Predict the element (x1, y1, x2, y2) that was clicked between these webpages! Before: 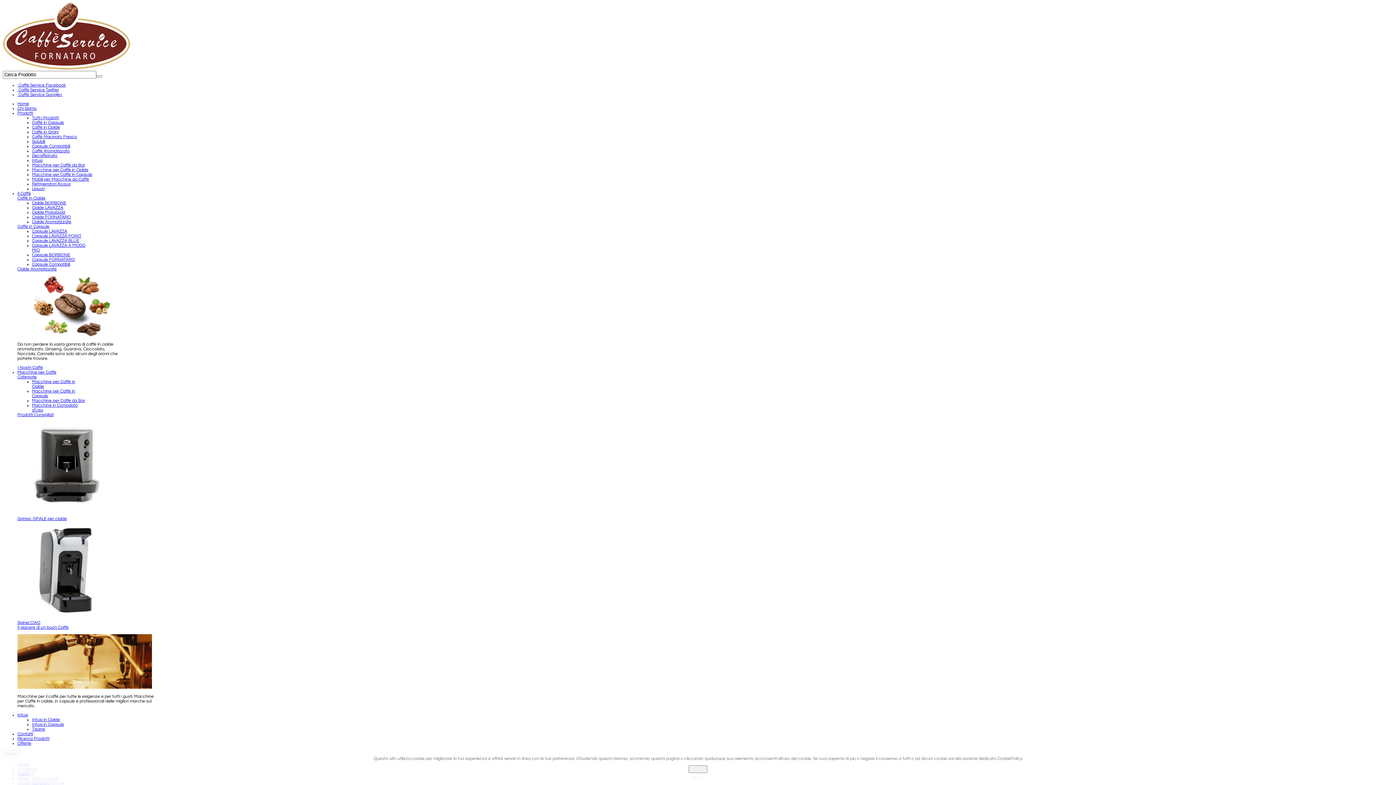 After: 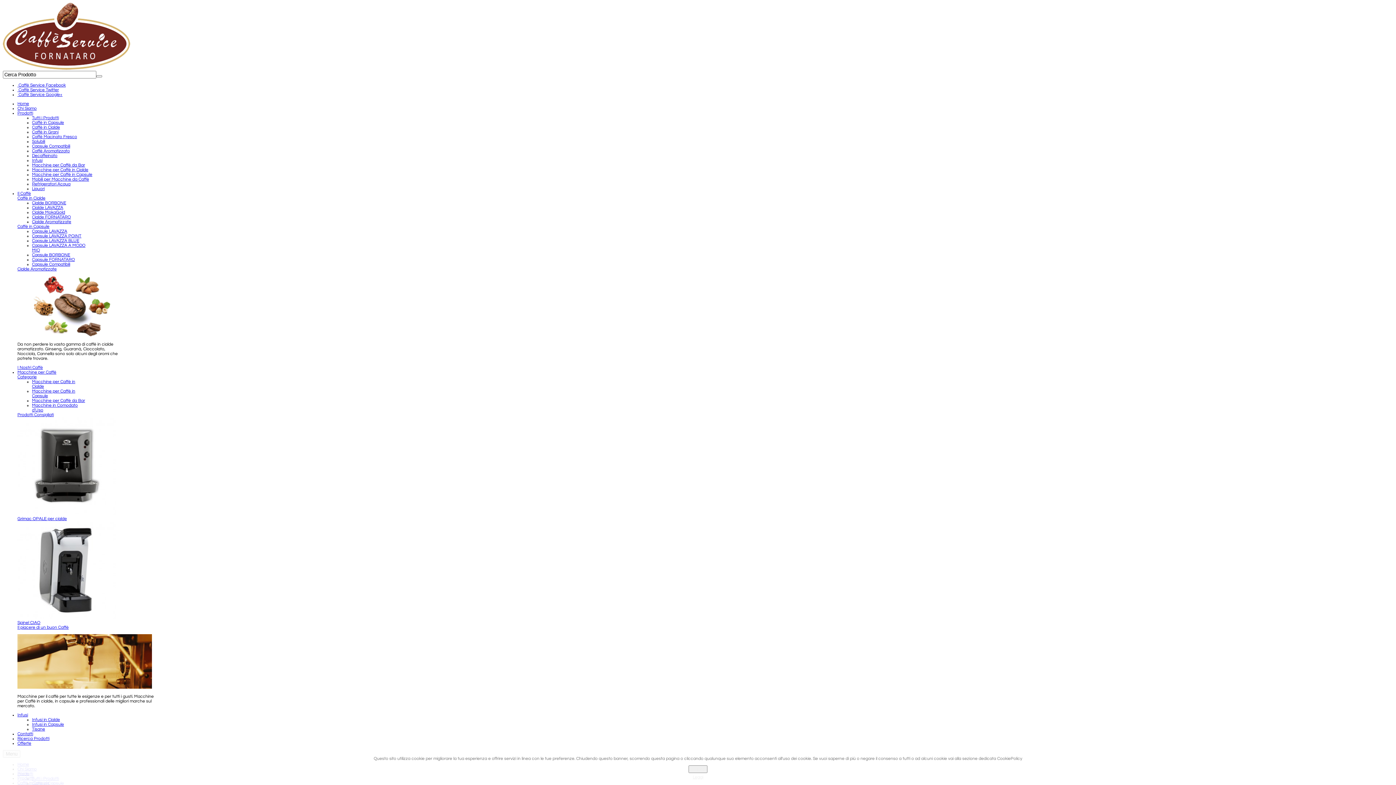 Action: label: Capsule BORBONE bbox: (32, 252, 70, 257)